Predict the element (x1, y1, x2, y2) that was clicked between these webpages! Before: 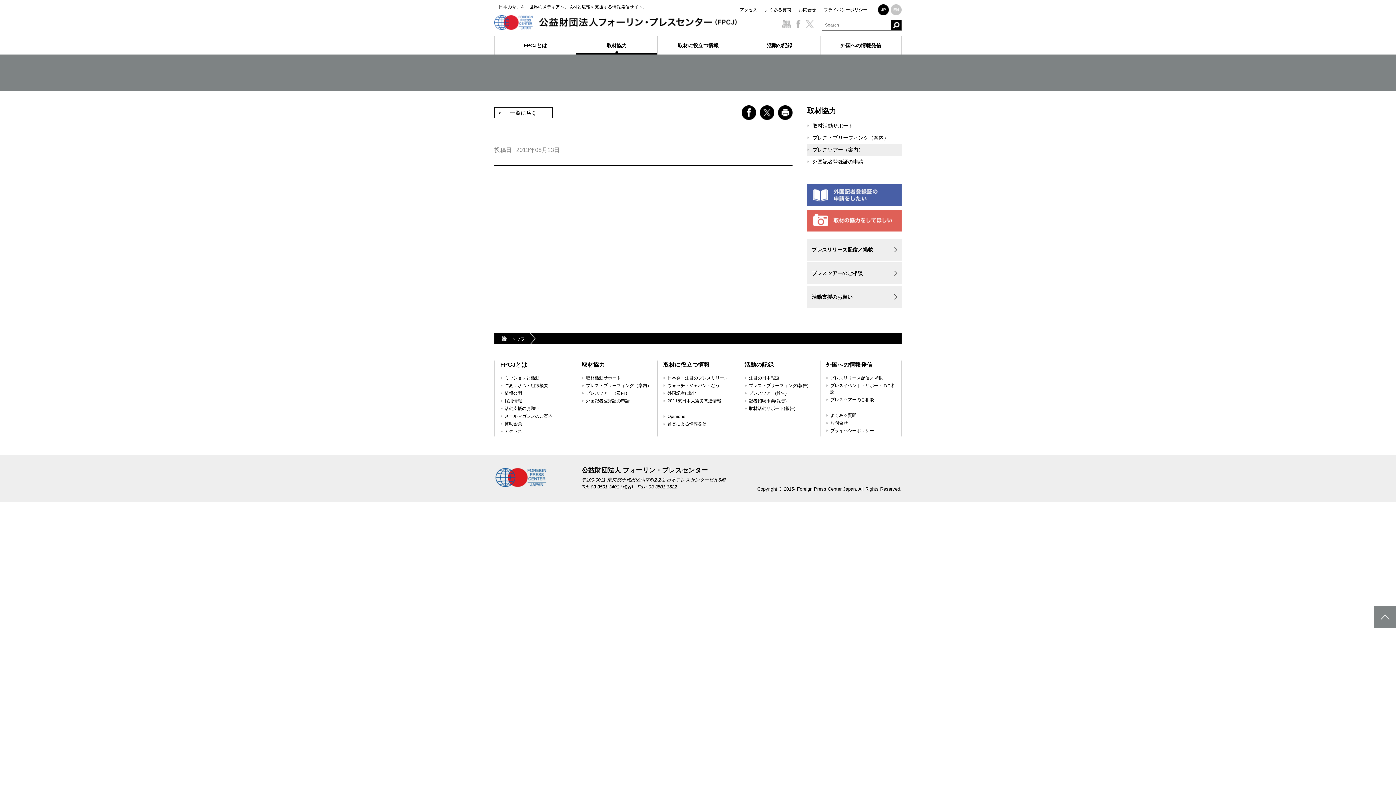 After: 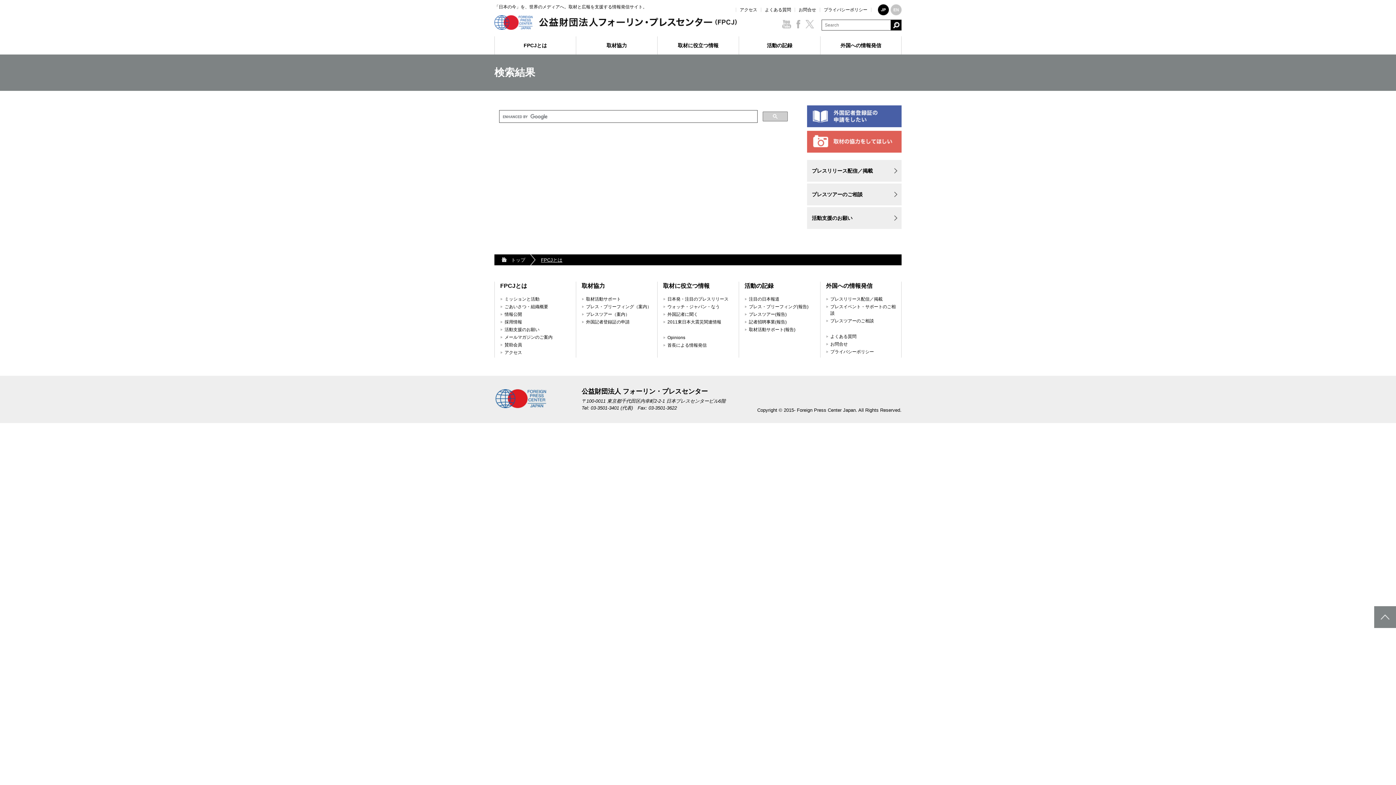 Action: bbox: (890, 19, 901, 30)